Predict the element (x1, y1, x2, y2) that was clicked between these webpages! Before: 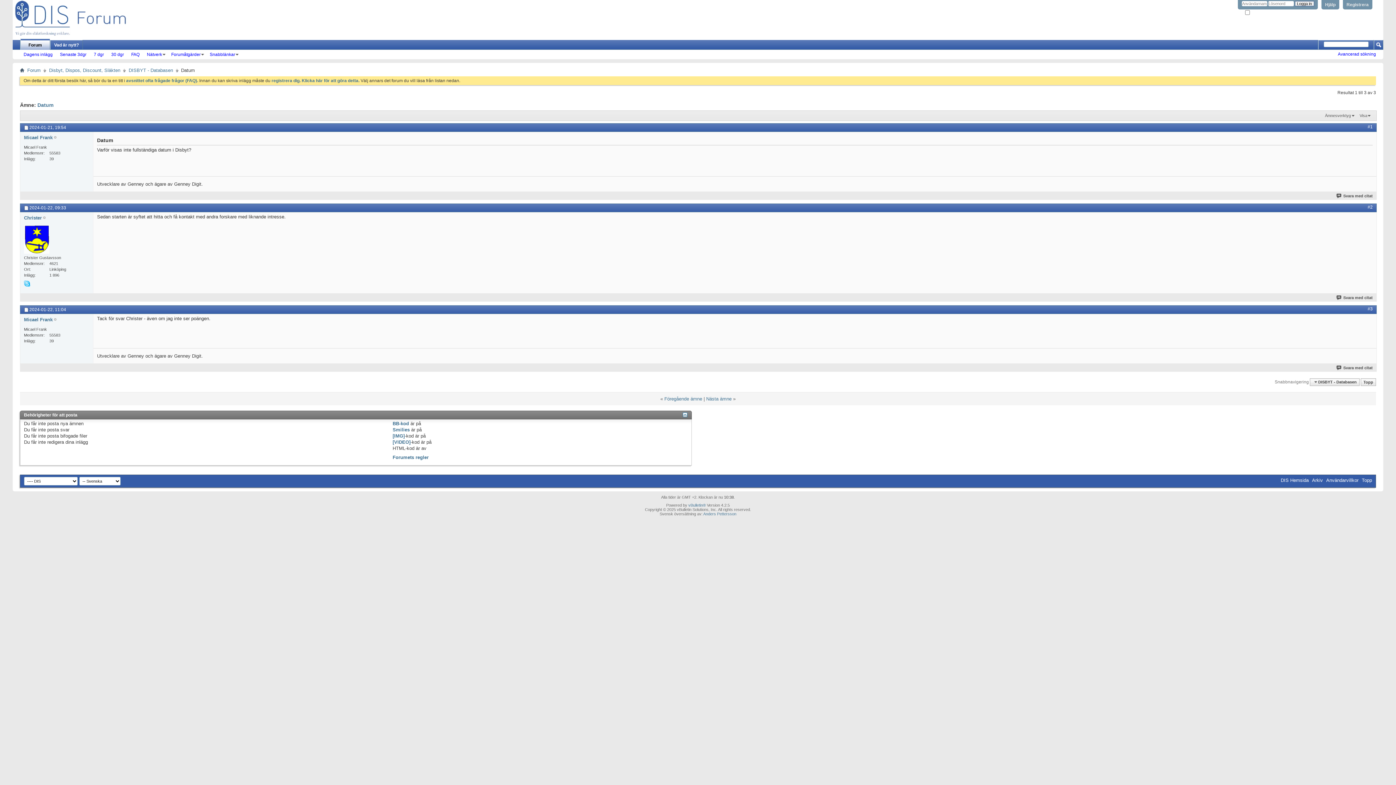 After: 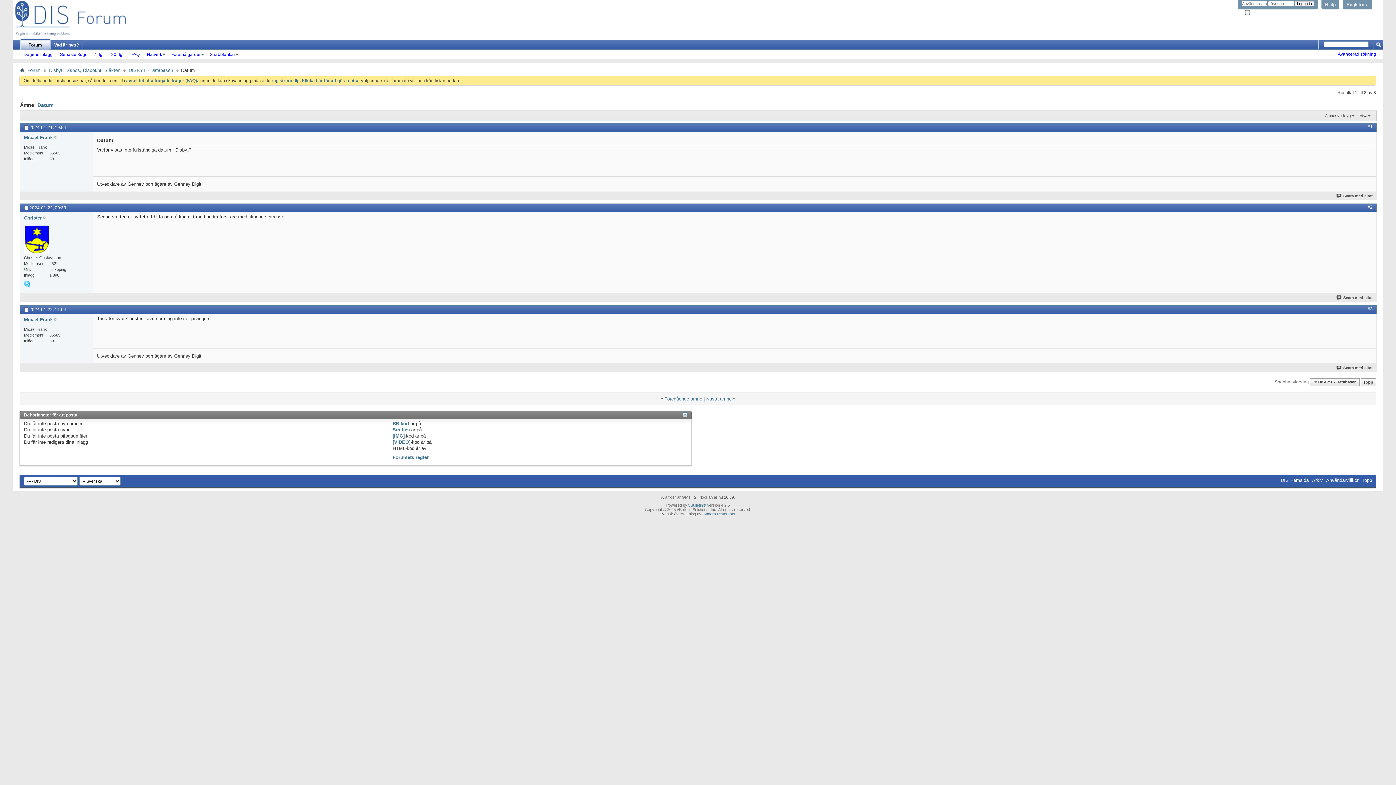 Action: label: #2 bbox: (1368, 204, 1373, 209)